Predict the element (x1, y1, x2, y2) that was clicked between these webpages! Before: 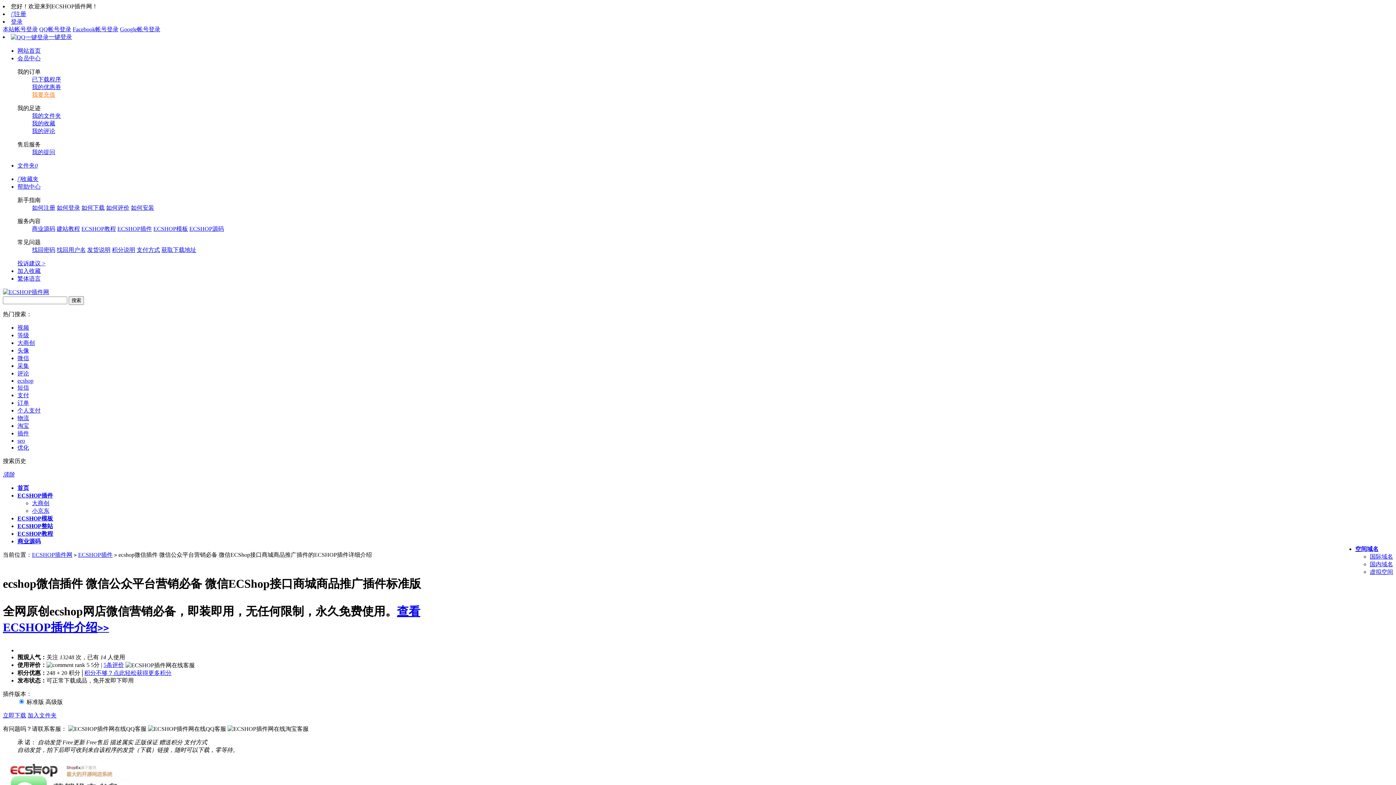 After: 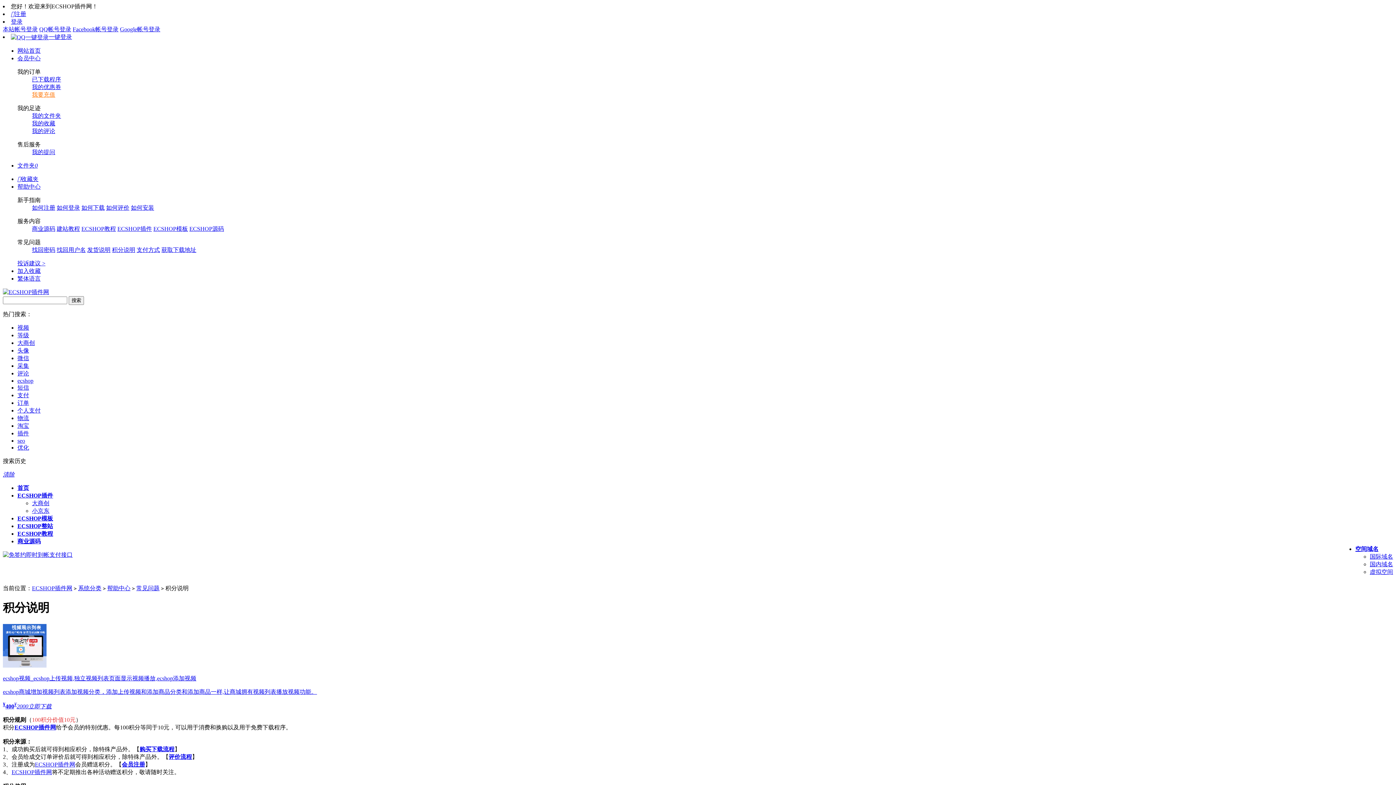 Action: label: 积分说明 bbox: (112, 246, 135, 253)